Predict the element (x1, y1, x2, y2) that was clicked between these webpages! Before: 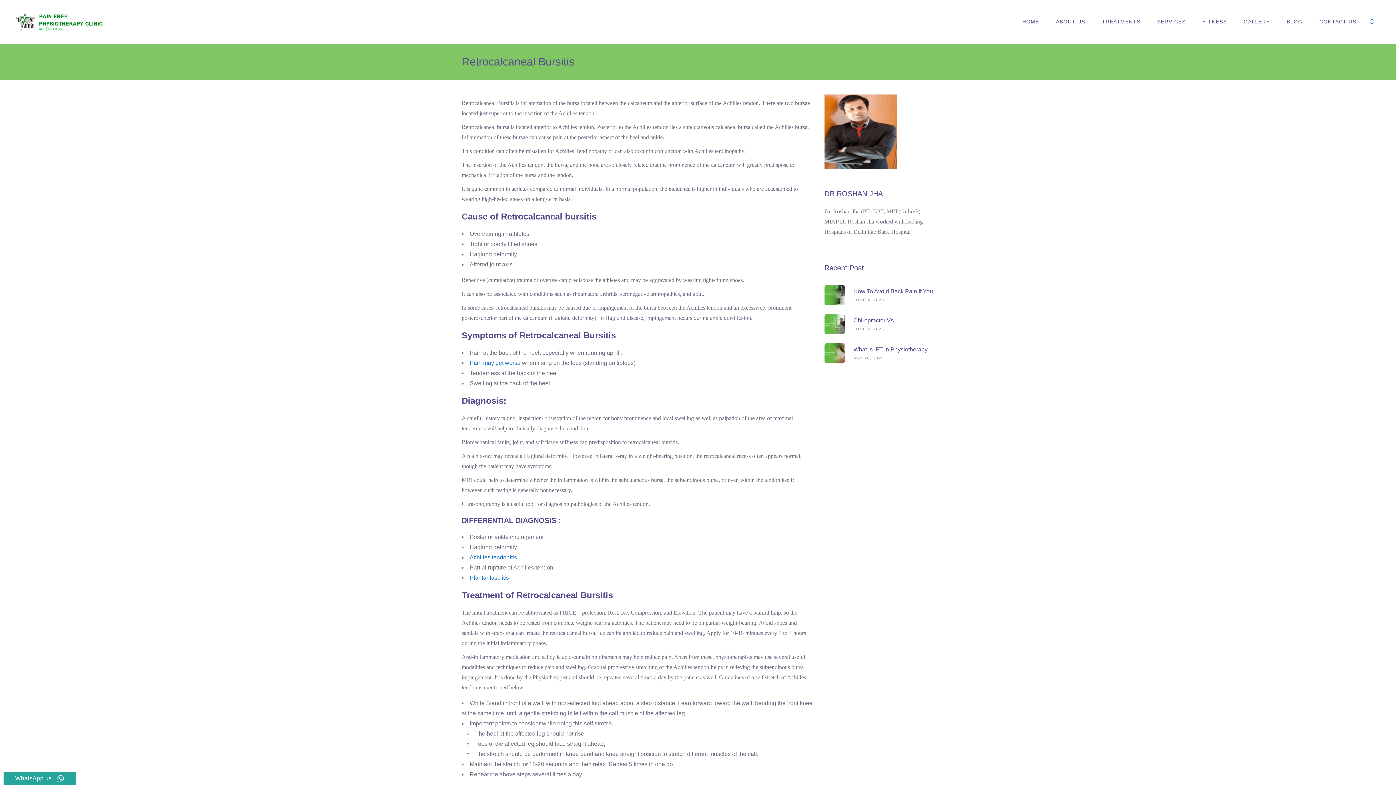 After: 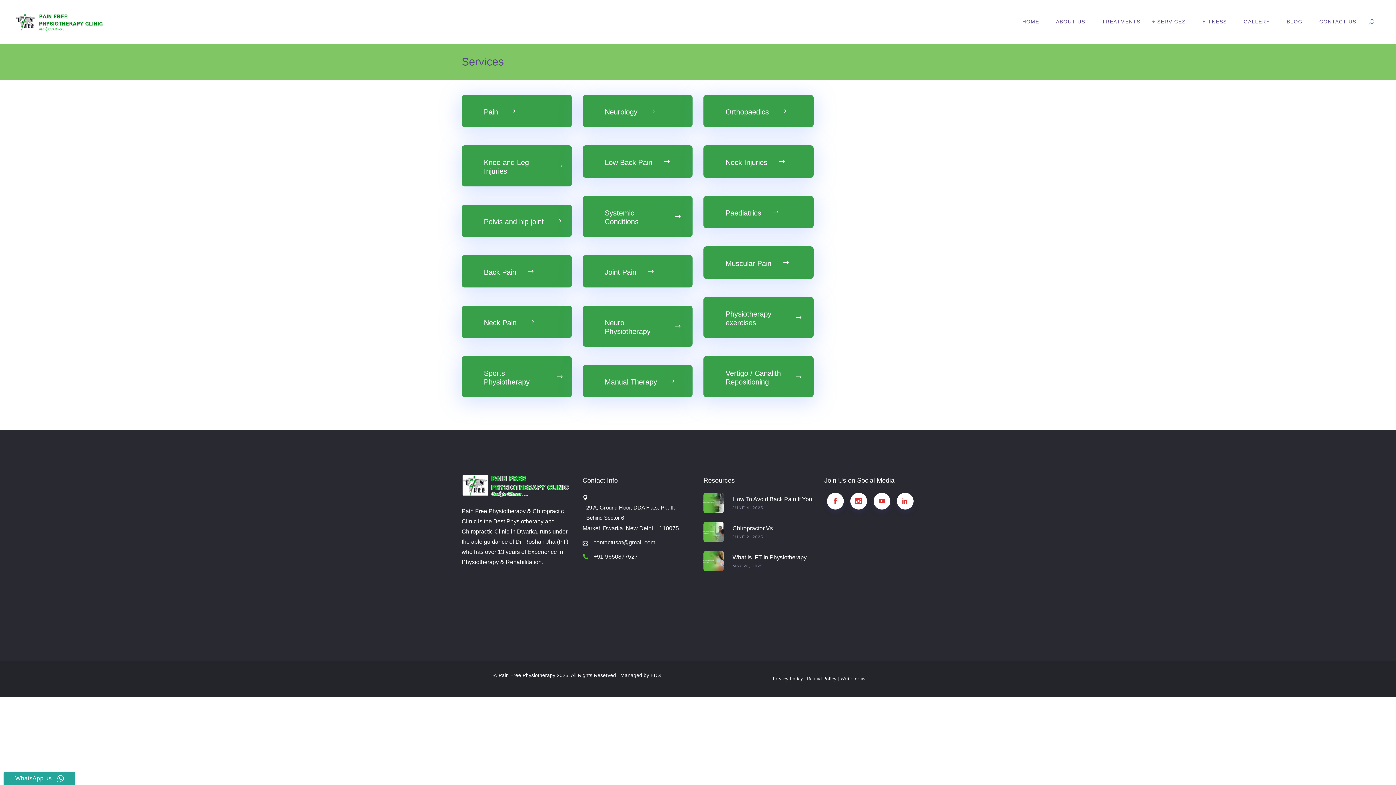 Action: bbox: (1149, 0, 1194, 43) label: SERVICES